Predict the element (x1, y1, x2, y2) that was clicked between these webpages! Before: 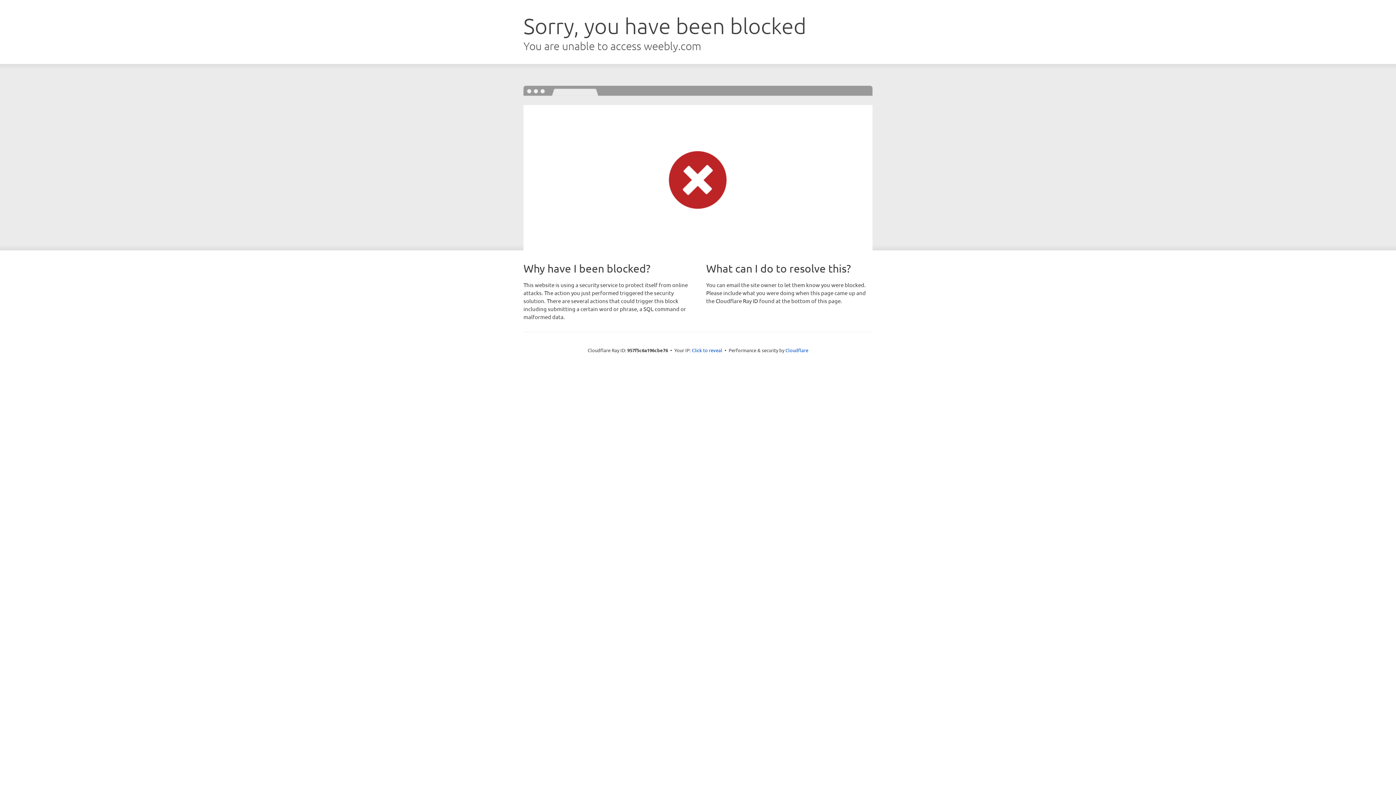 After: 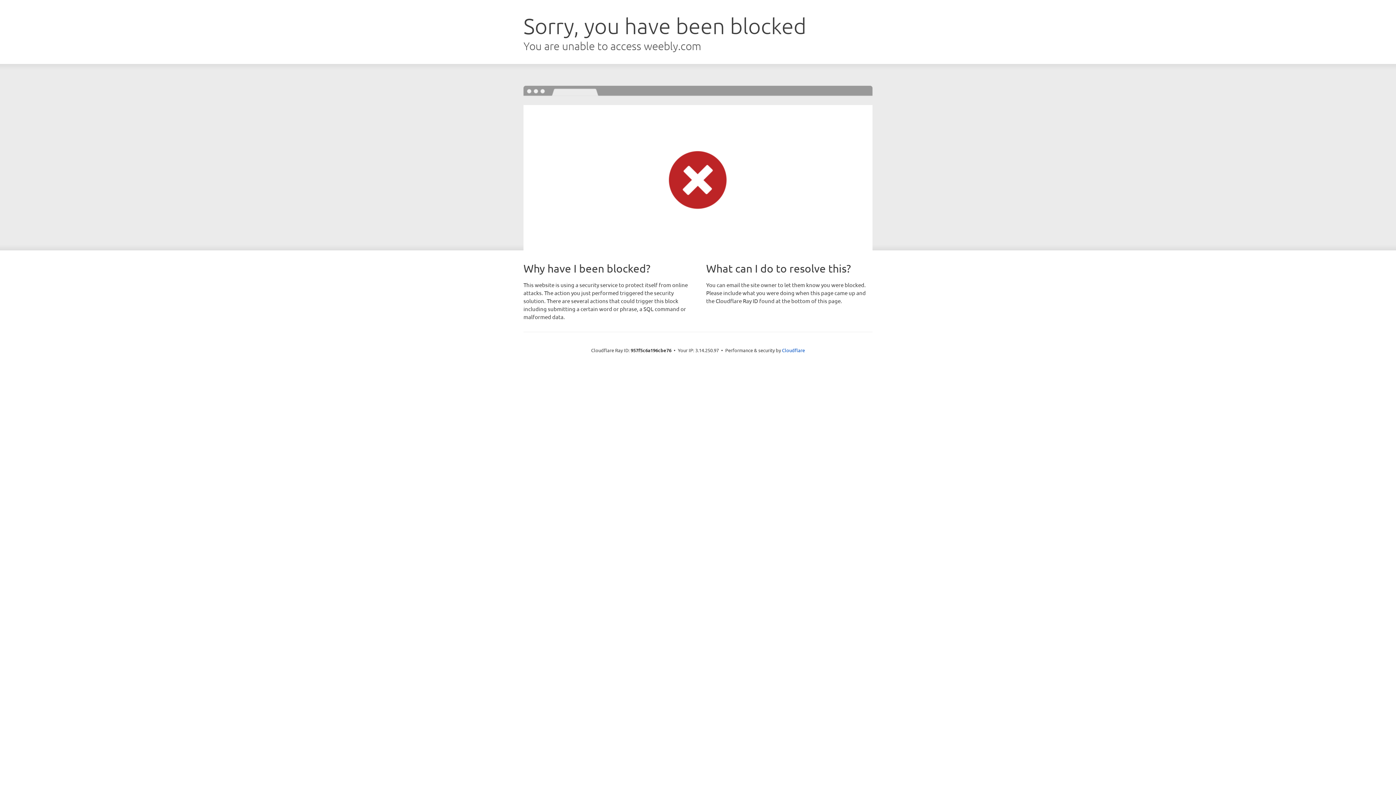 Action: bbox: (692, 346, 722, 353) label: Click to reveal